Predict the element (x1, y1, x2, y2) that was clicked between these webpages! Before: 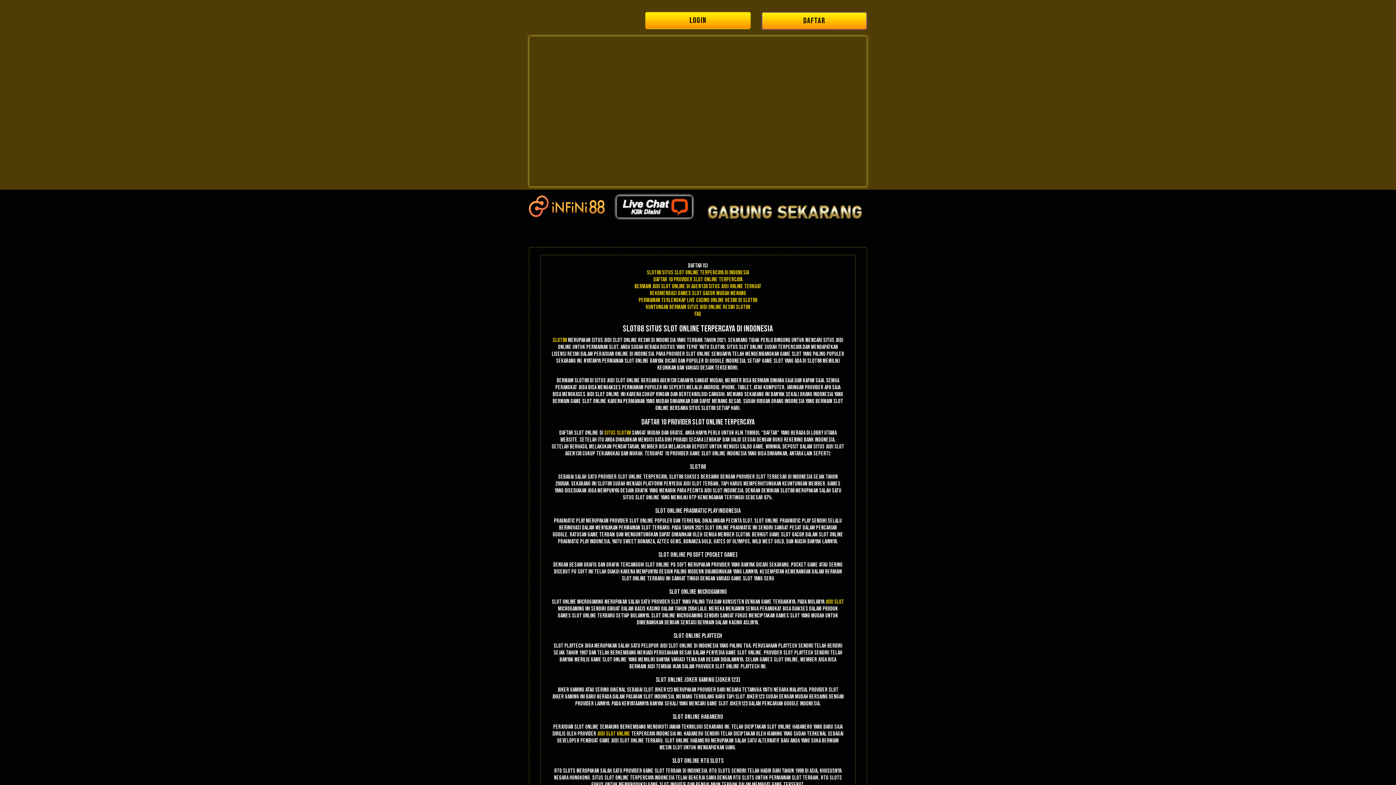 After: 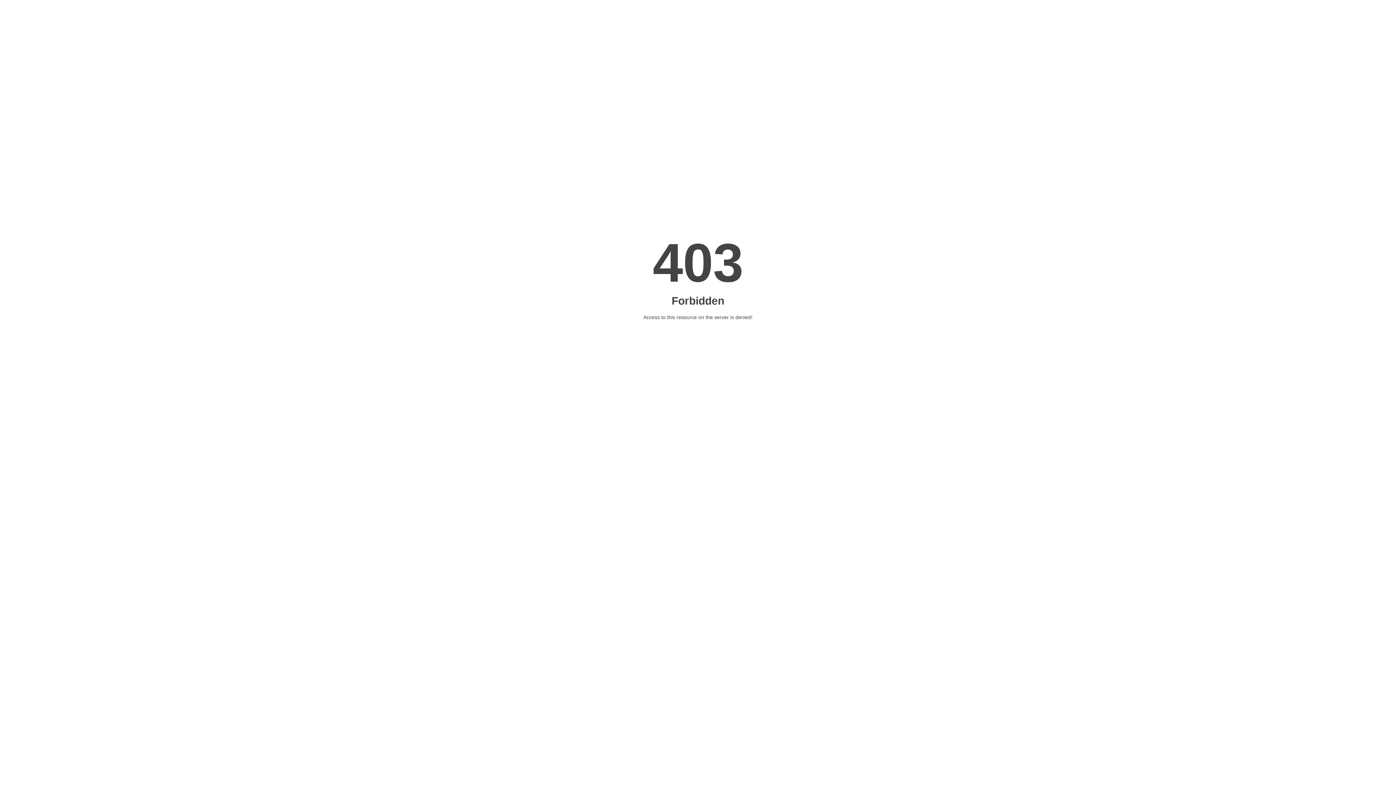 Action: bbox: (597, 730, 630, 737) label: judi slot online